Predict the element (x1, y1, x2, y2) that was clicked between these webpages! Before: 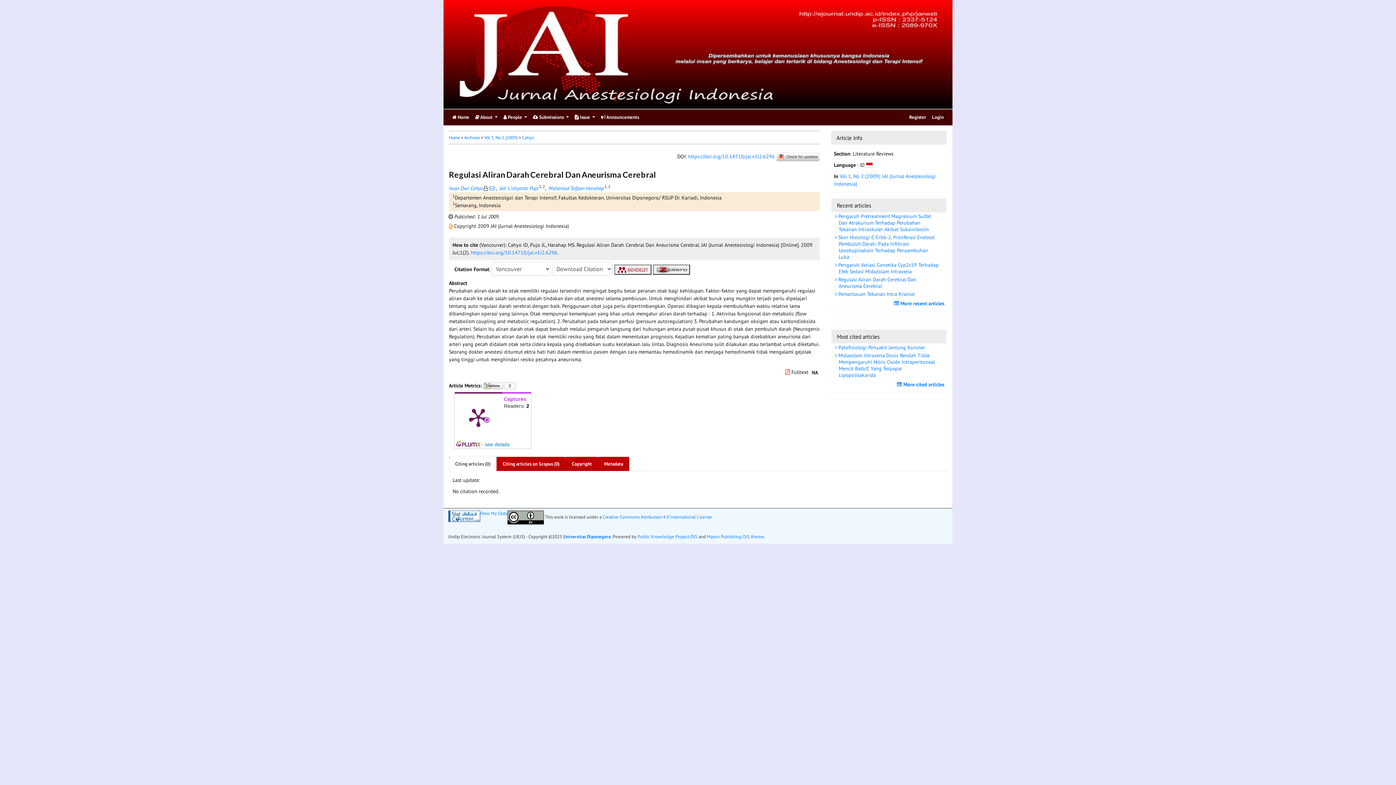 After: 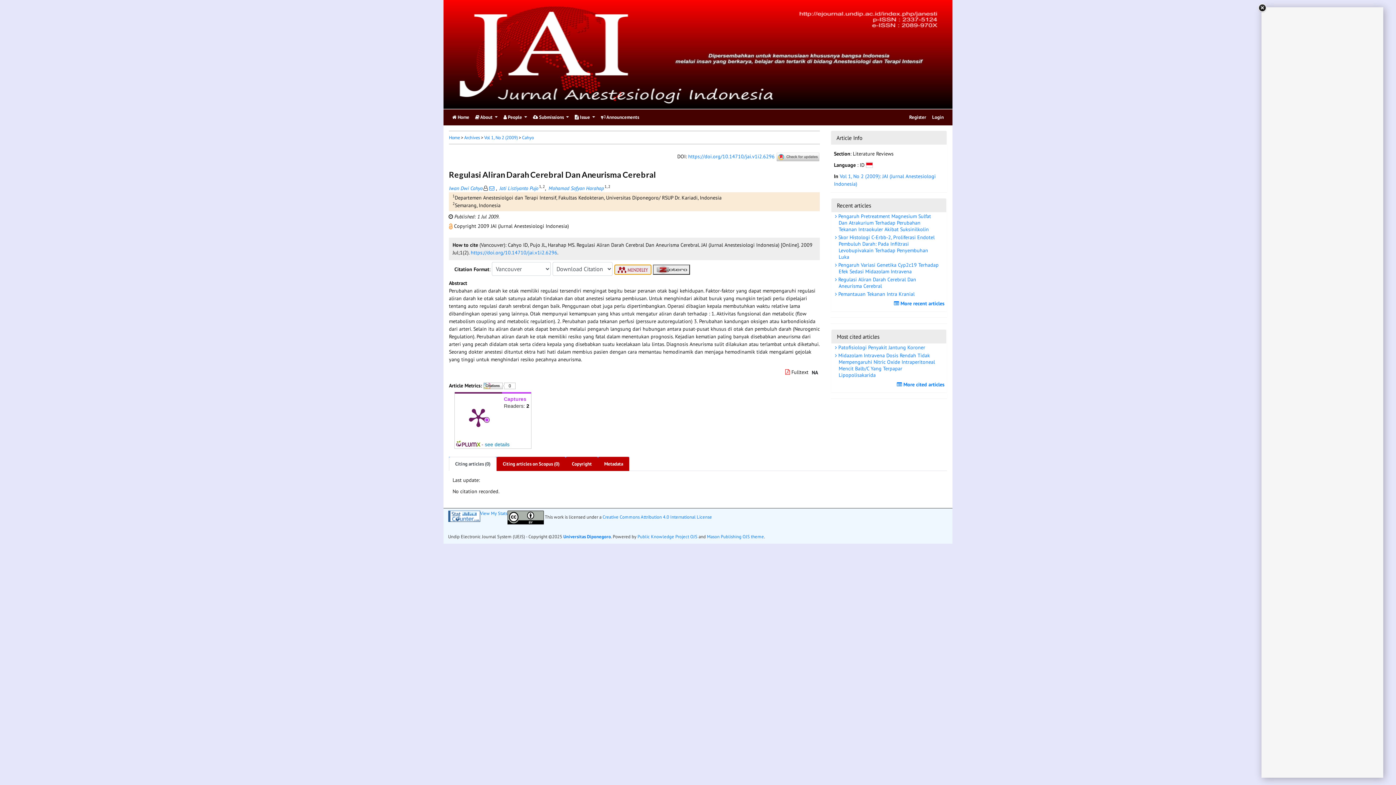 Action: bbox: (614, 266, 651, 272)